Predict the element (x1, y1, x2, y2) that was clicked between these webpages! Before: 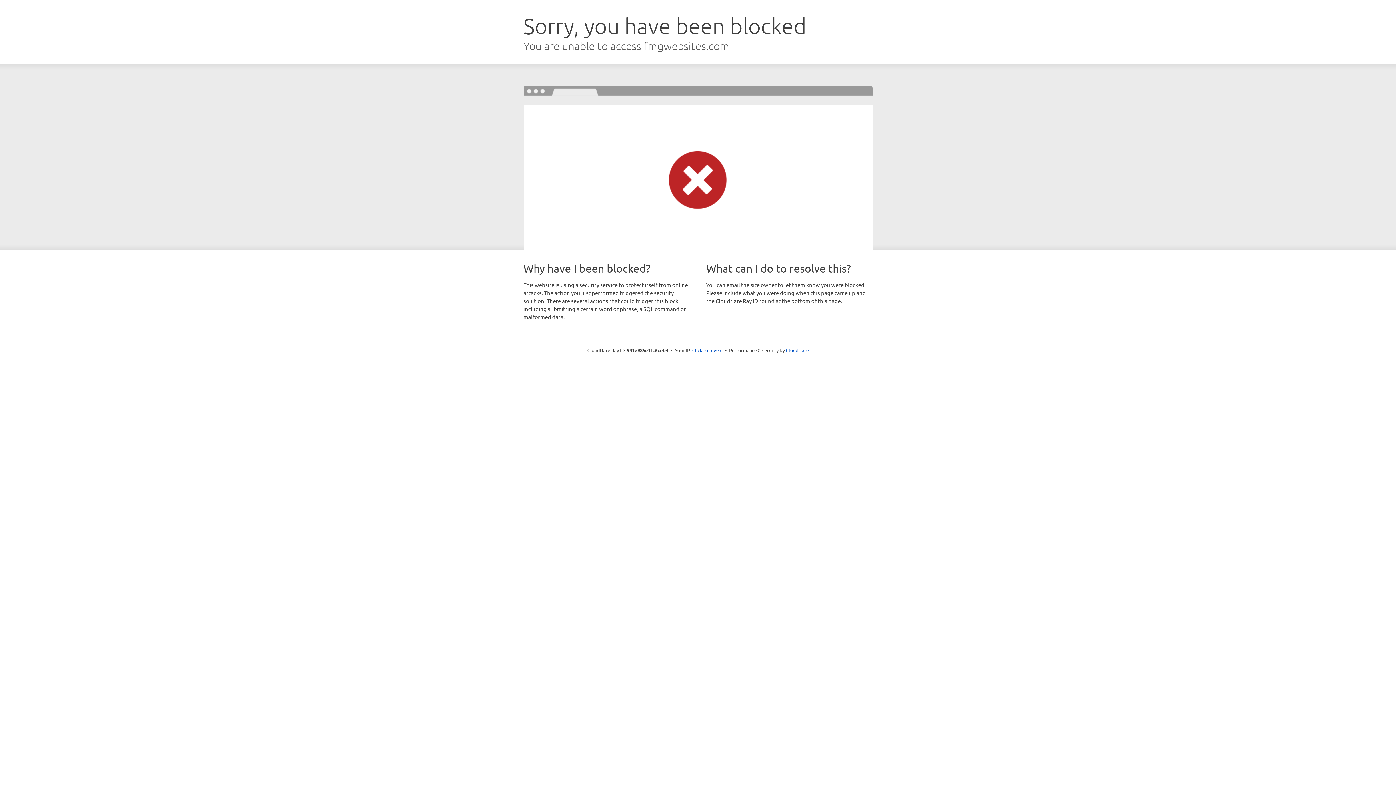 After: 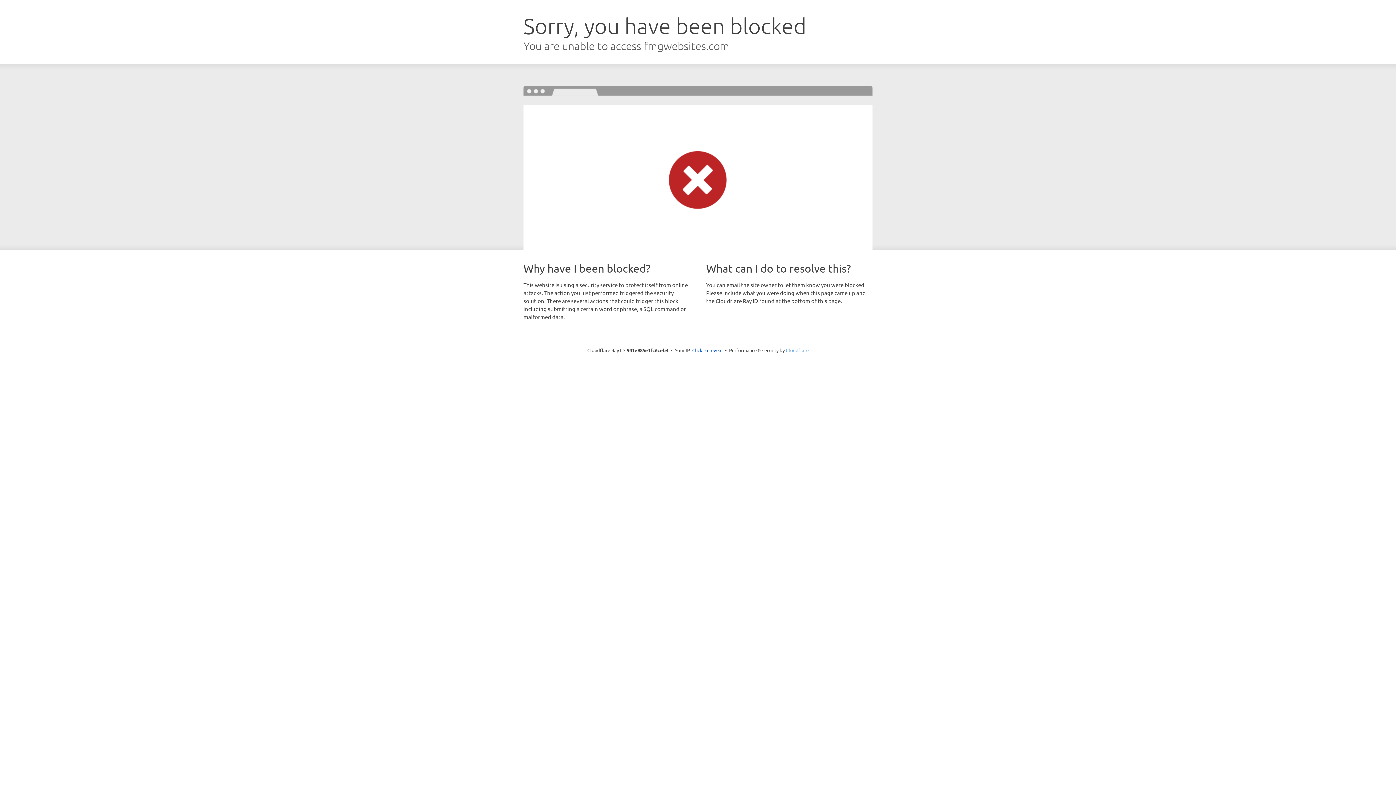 Action: bbox: (786, 347, 808, 353) label: Cloudflare